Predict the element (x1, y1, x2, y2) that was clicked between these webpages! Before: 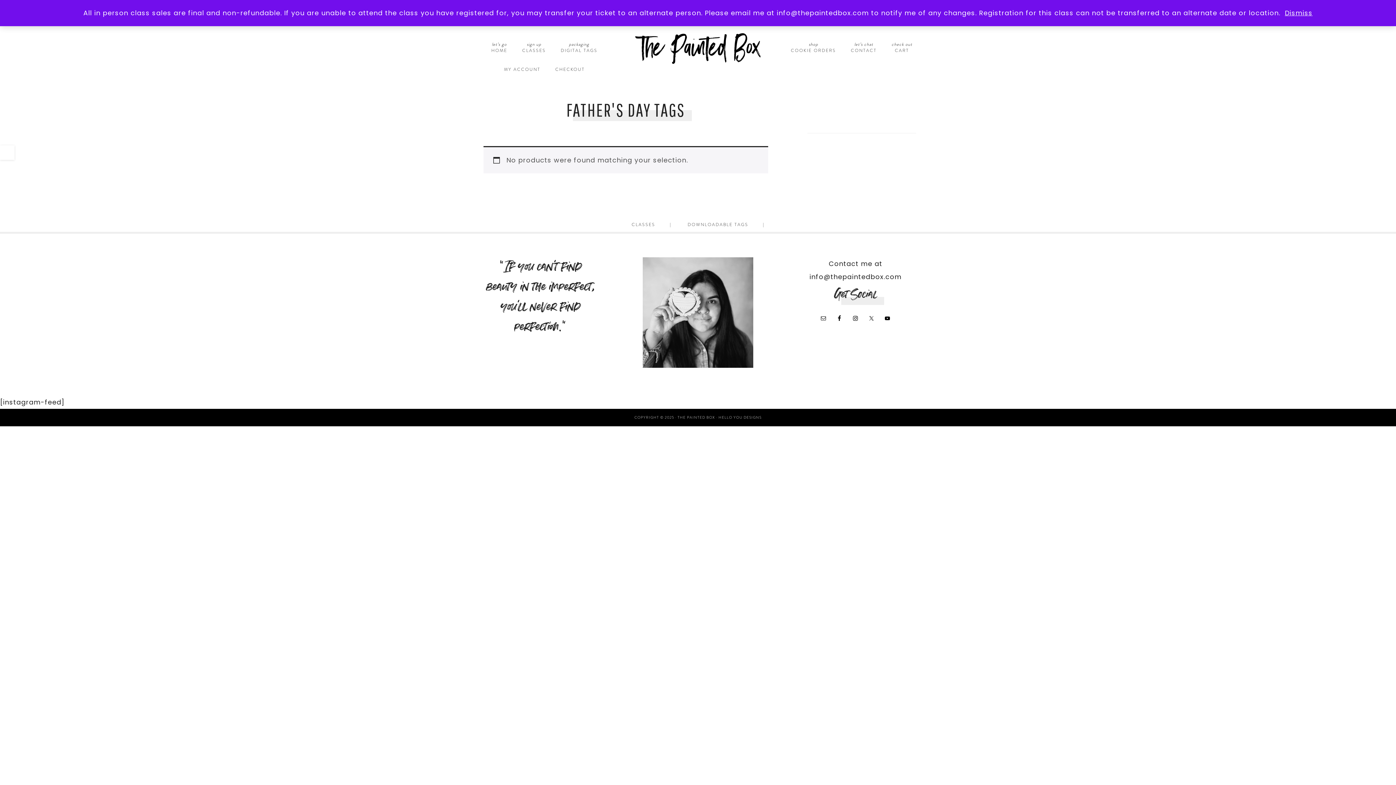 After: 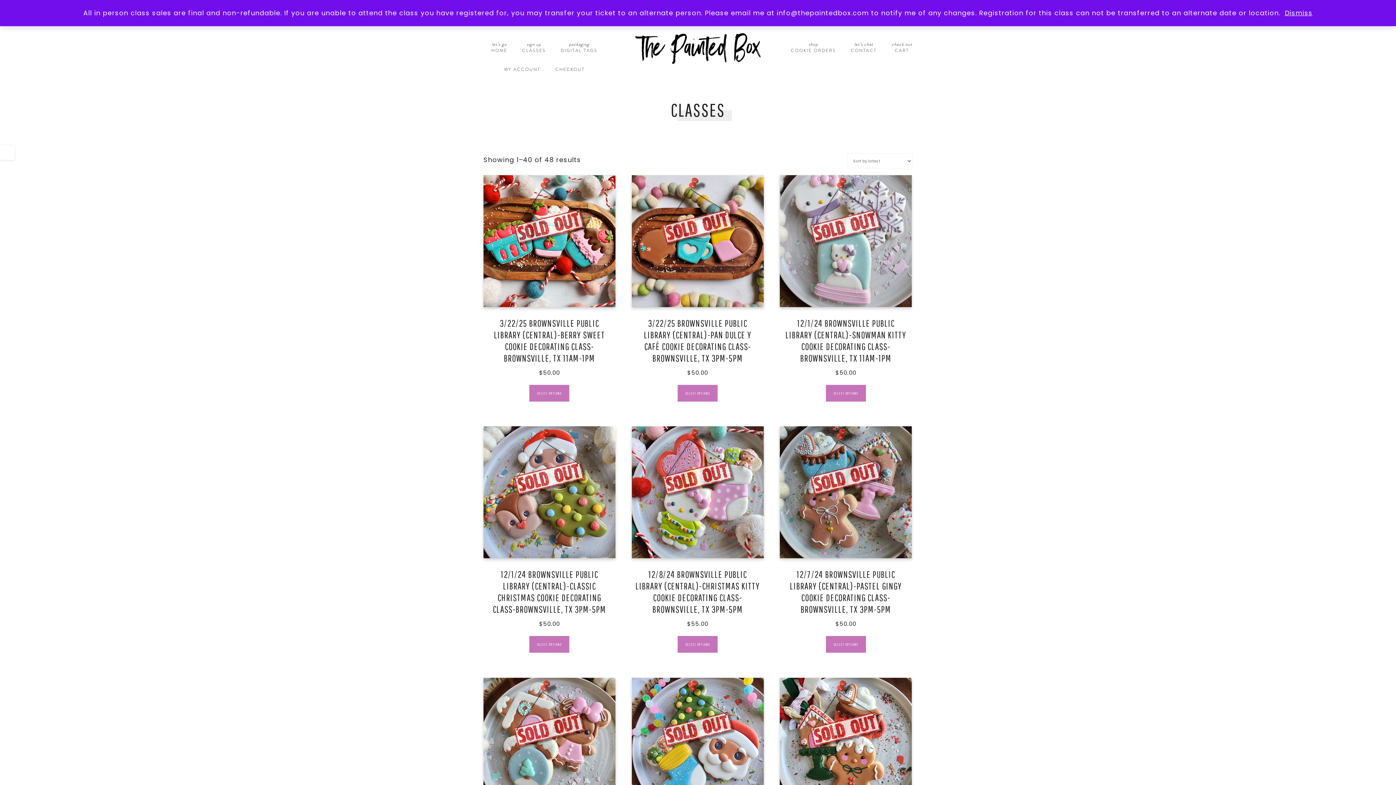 Action: bbox: (624, 217, 678, 232) label: CLASSES